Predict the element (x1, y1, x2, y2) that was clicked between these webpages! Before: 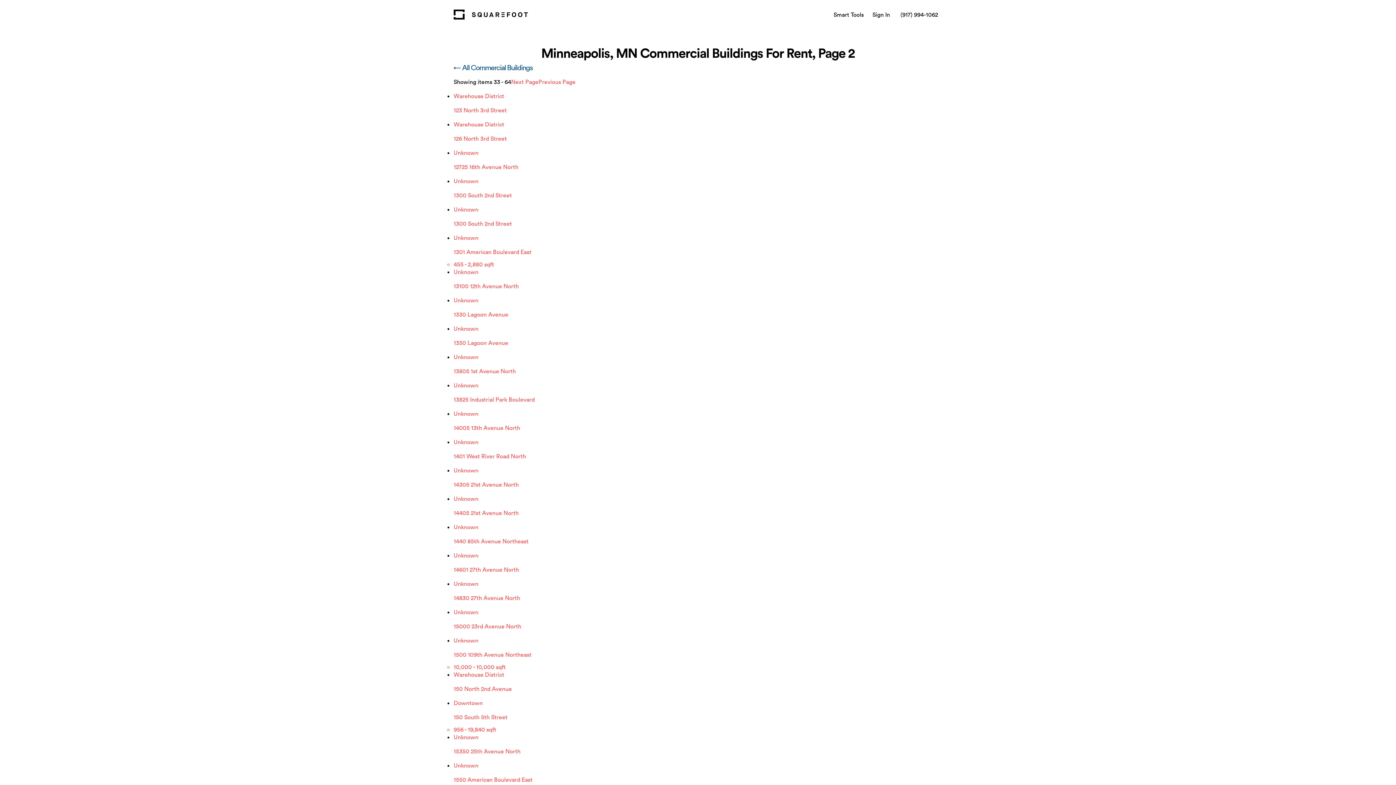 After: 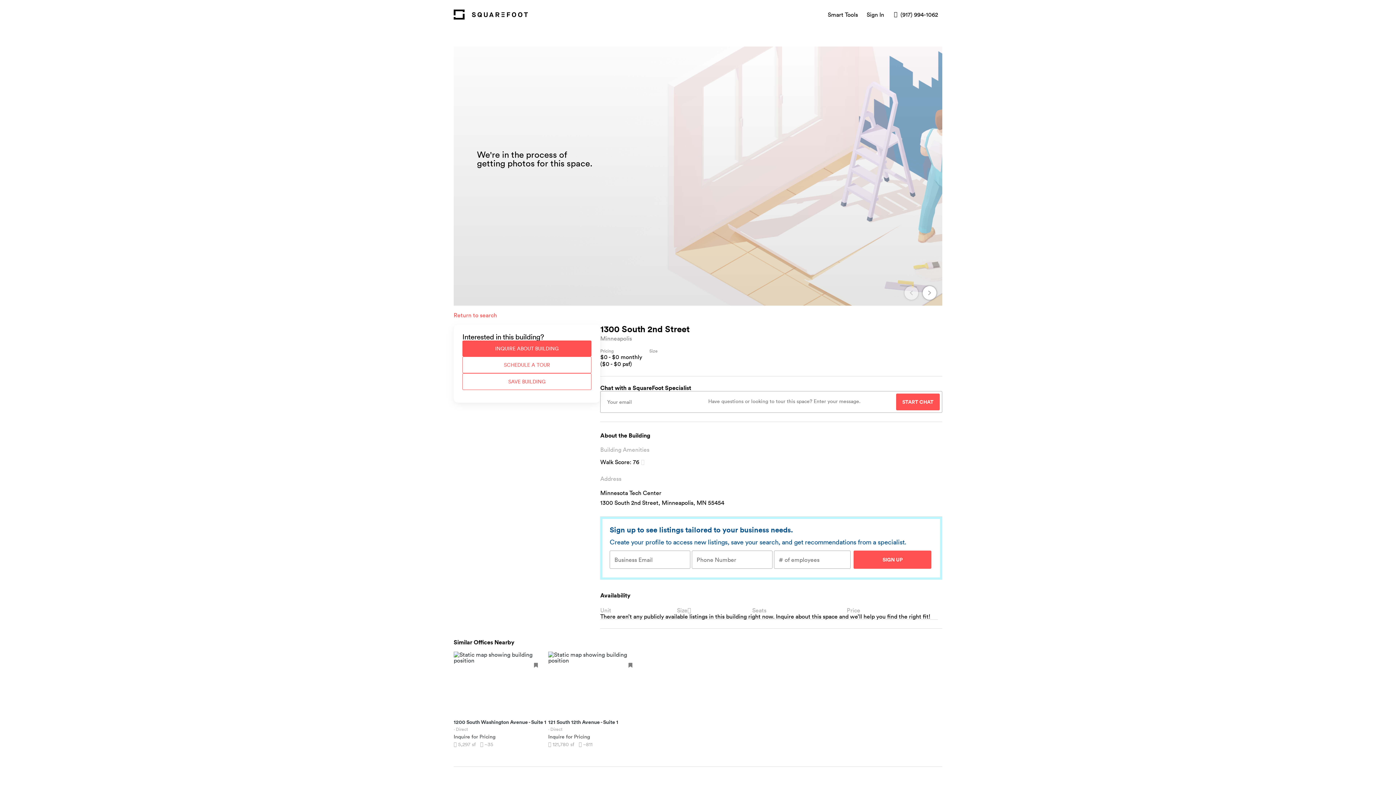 Action: bbox: (453, 204, 942, 228) label: Unknown

1300 South 2nd Street